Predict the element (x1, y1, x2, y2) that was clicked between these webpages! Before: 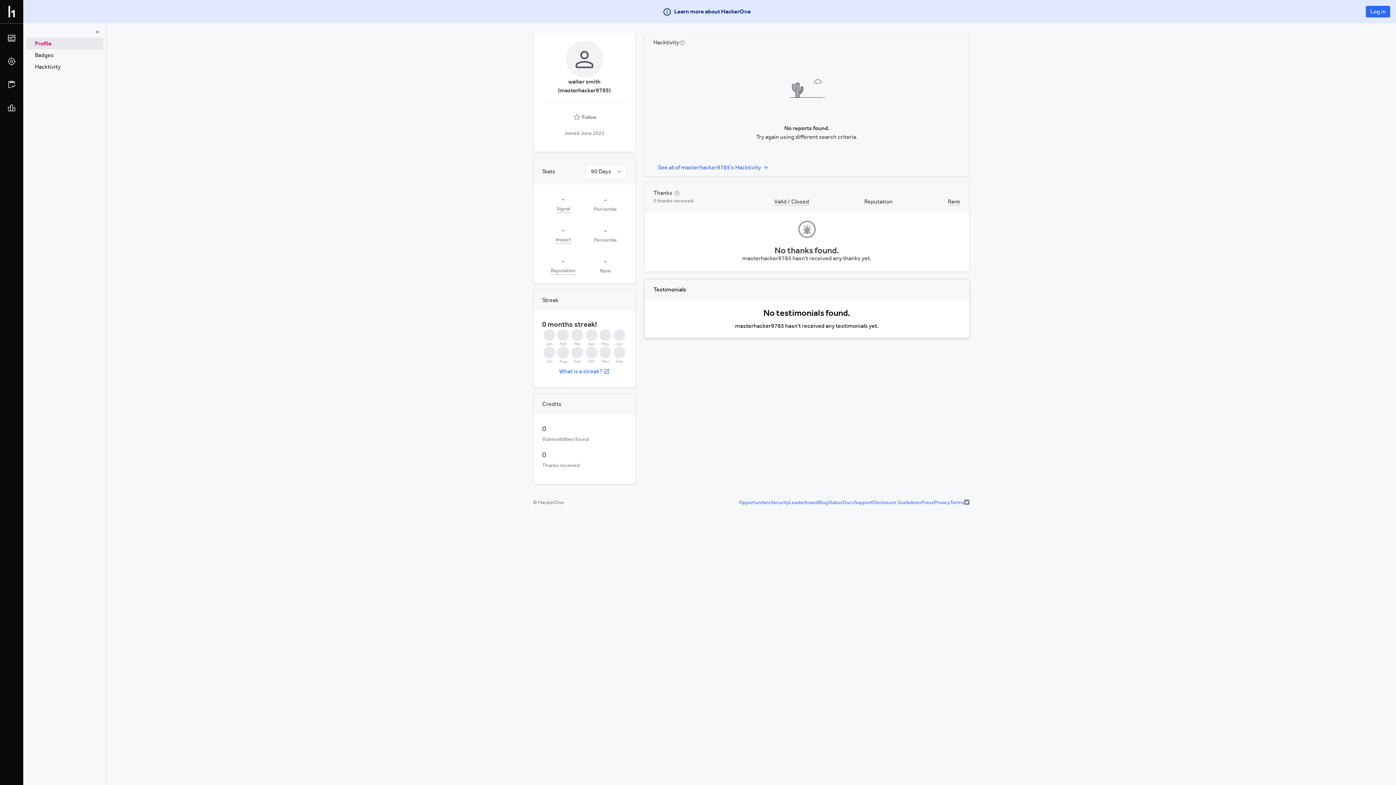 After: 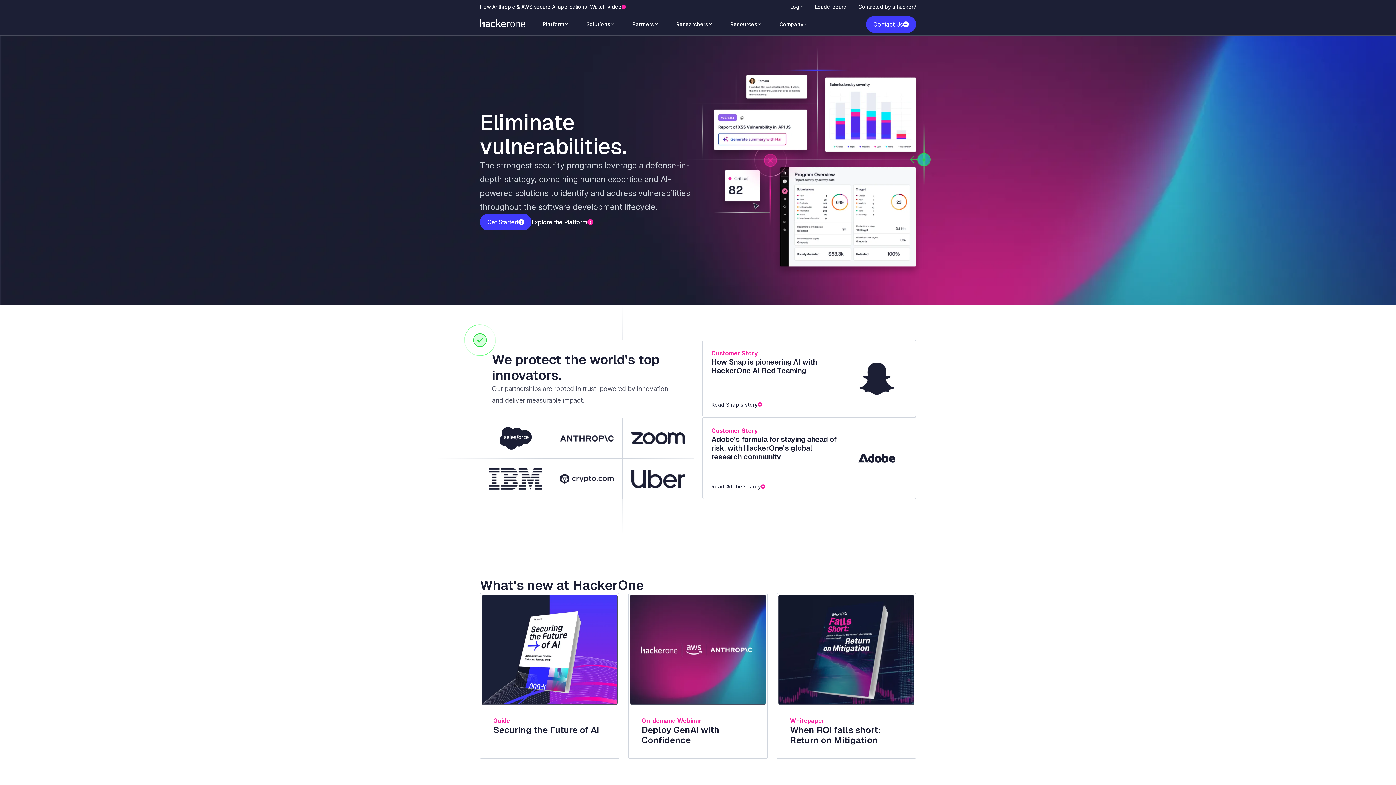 Action: bbox: (5, 5, 17, 17) label: Go back to homepage